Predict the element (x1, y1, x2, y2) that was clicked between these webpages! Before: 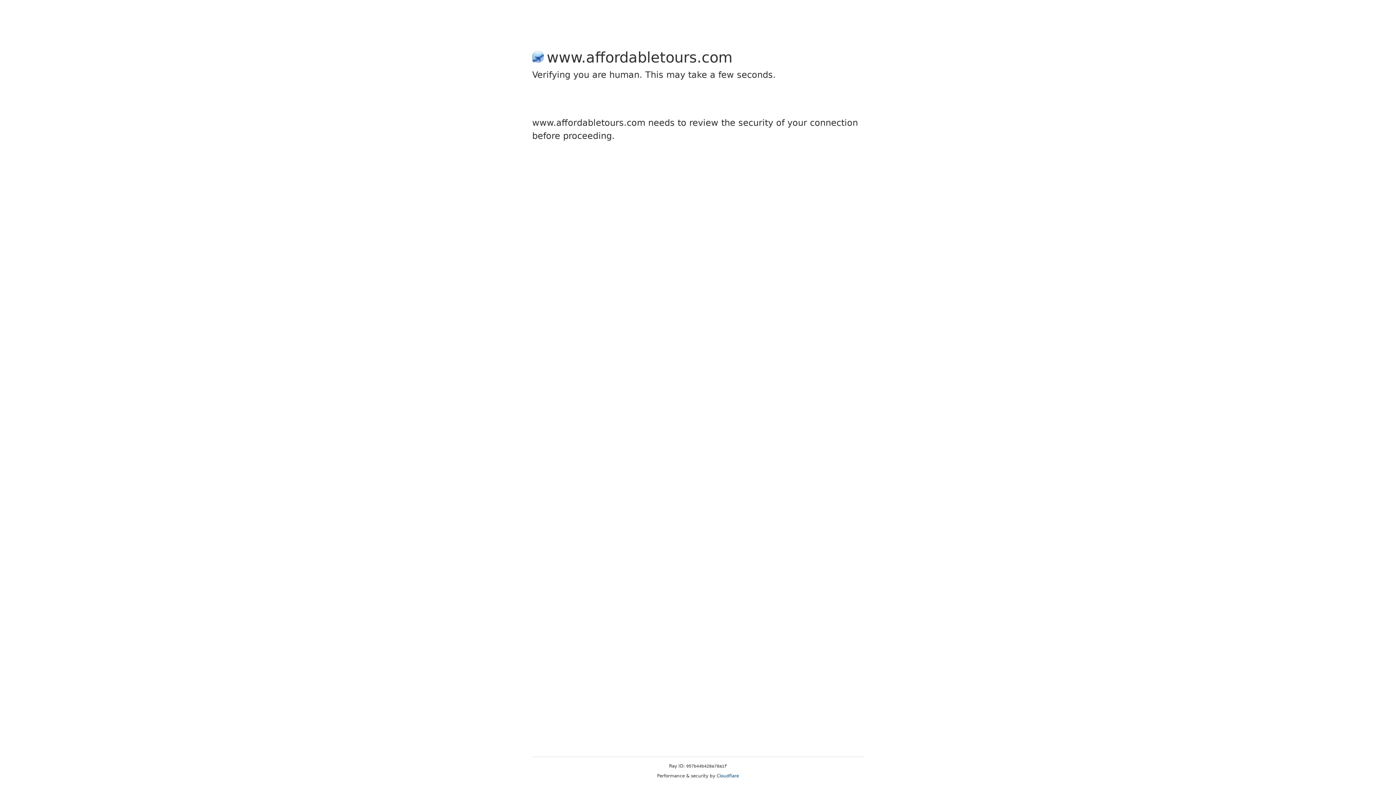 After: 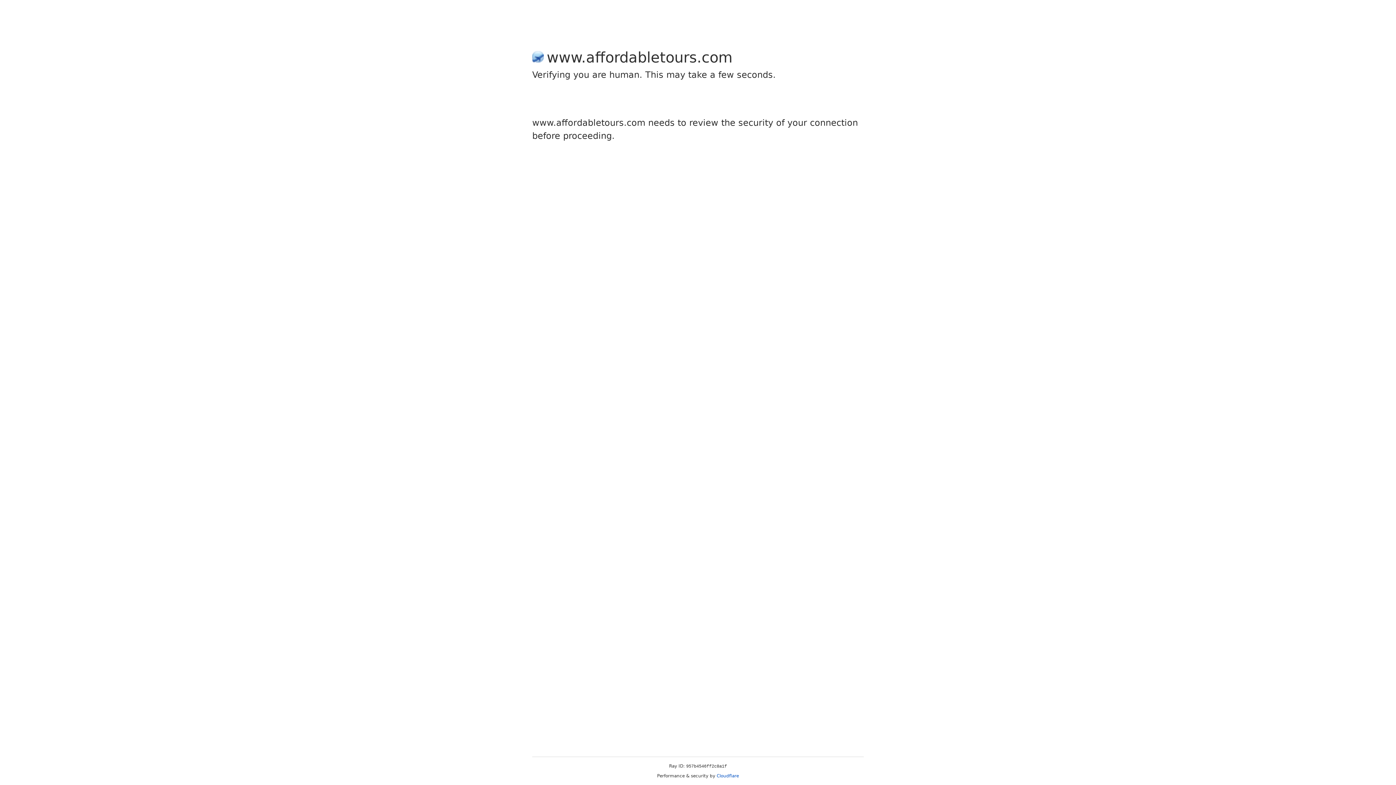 Action: label: Cloudflare bbox: (716, 773, 739, 778)